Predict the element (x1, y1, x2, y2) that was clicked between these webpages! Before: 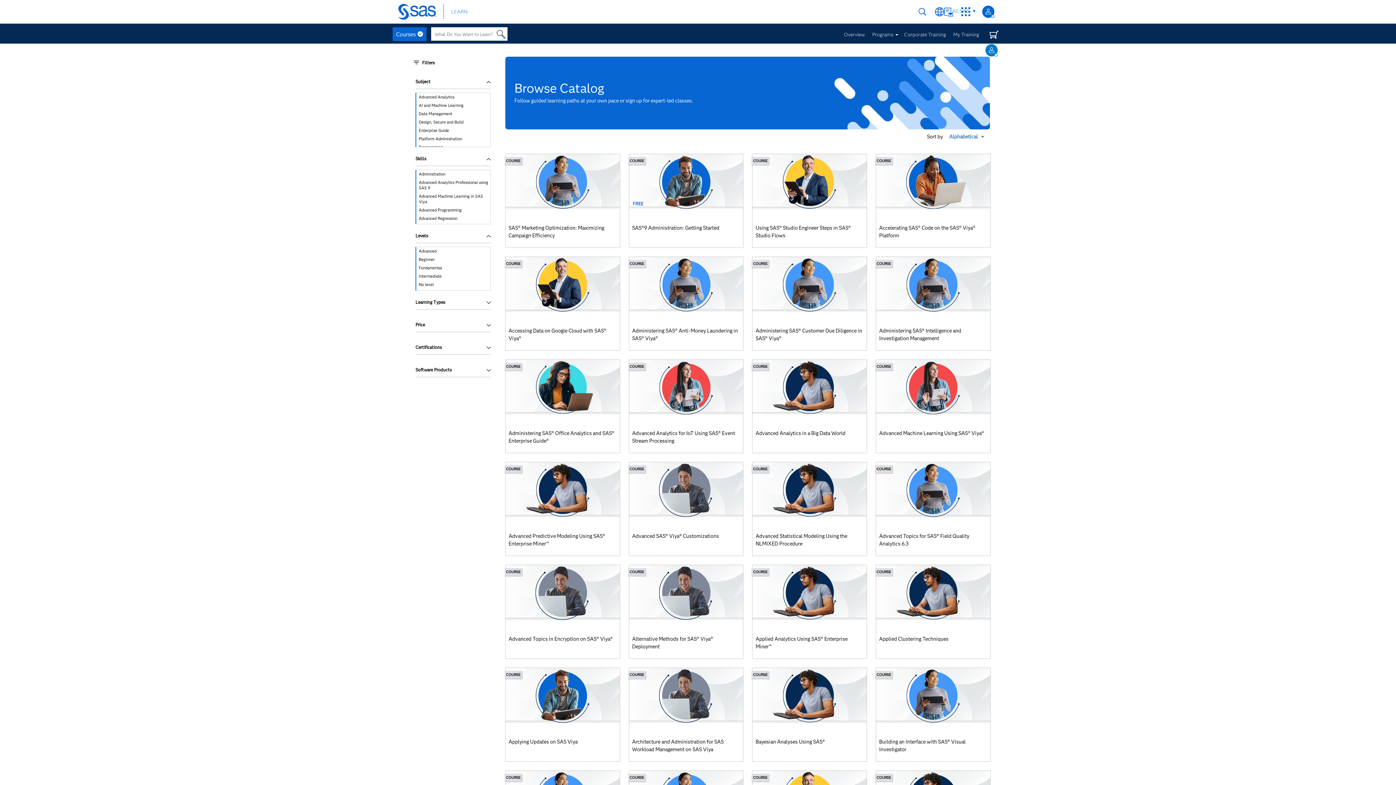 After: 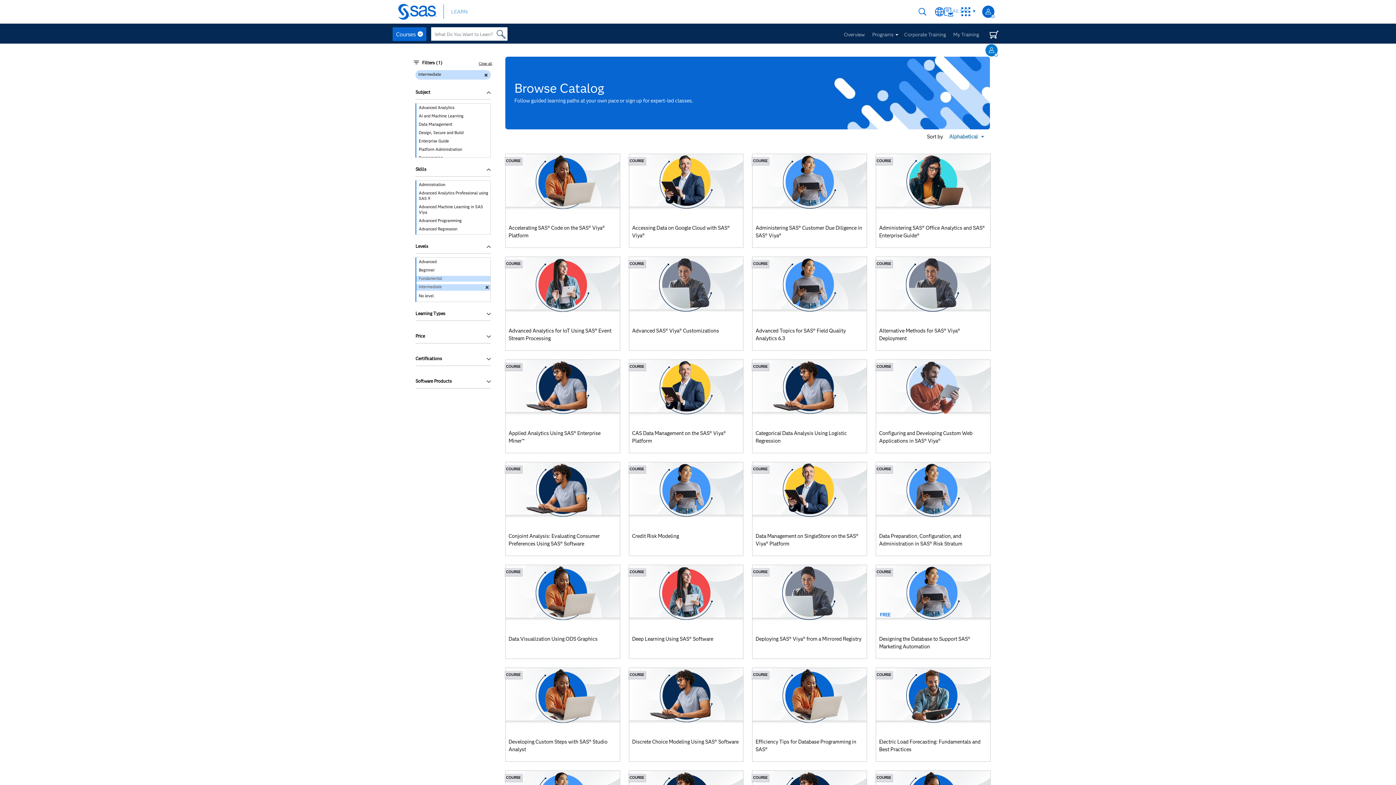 Action: label: Intermediate bbox: (416, 273, 490, 279)